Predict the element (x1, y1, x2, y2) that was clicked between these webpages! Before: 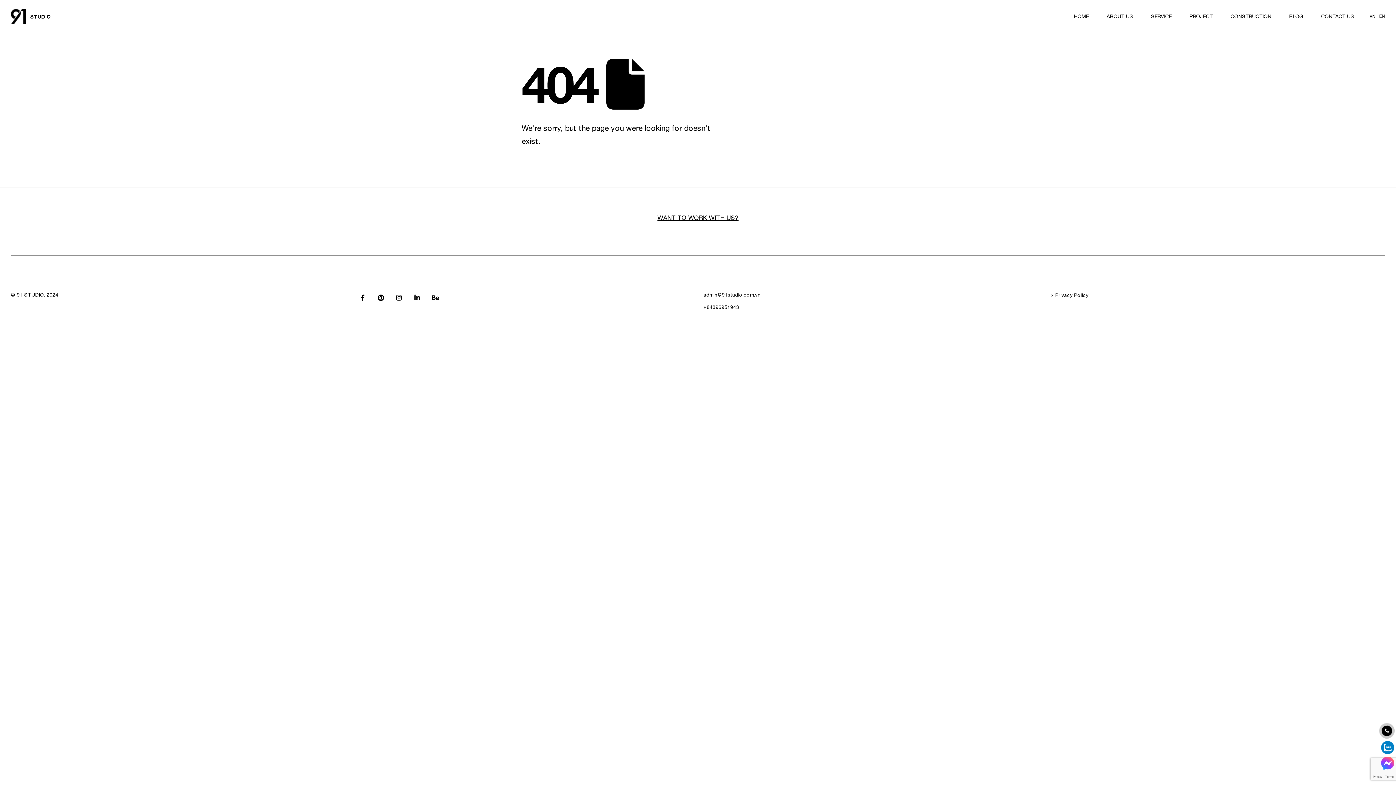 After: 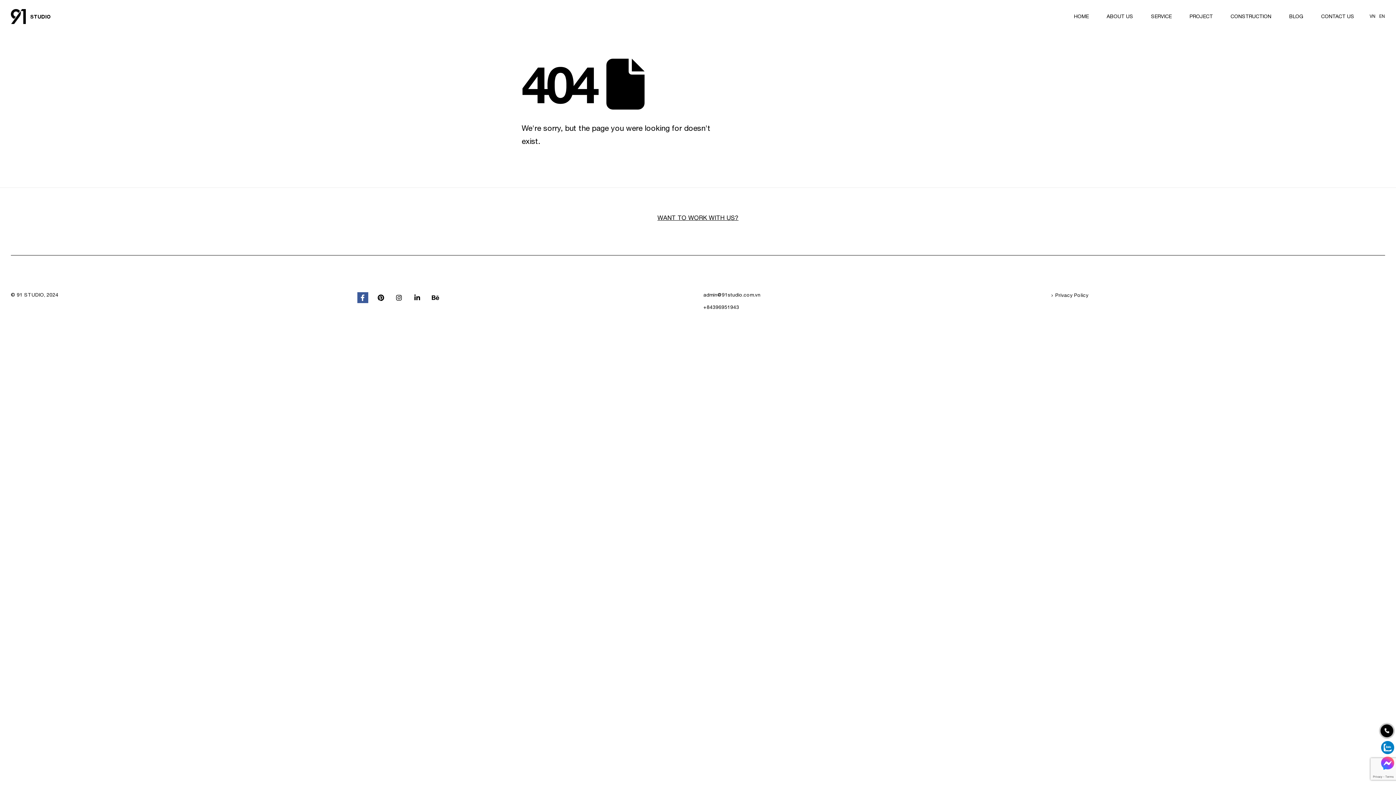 Action: bbox: (357, 292, 368, 303) label: Facebook